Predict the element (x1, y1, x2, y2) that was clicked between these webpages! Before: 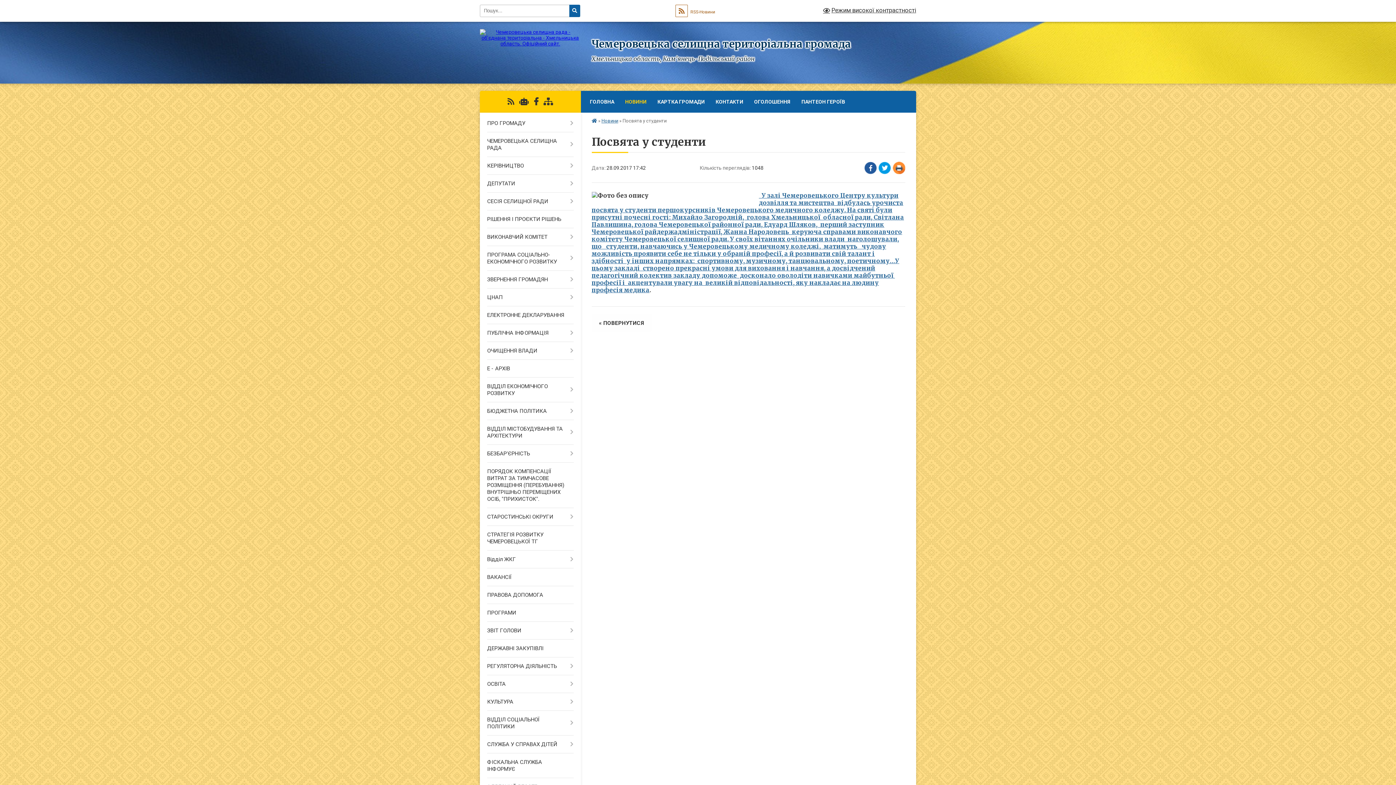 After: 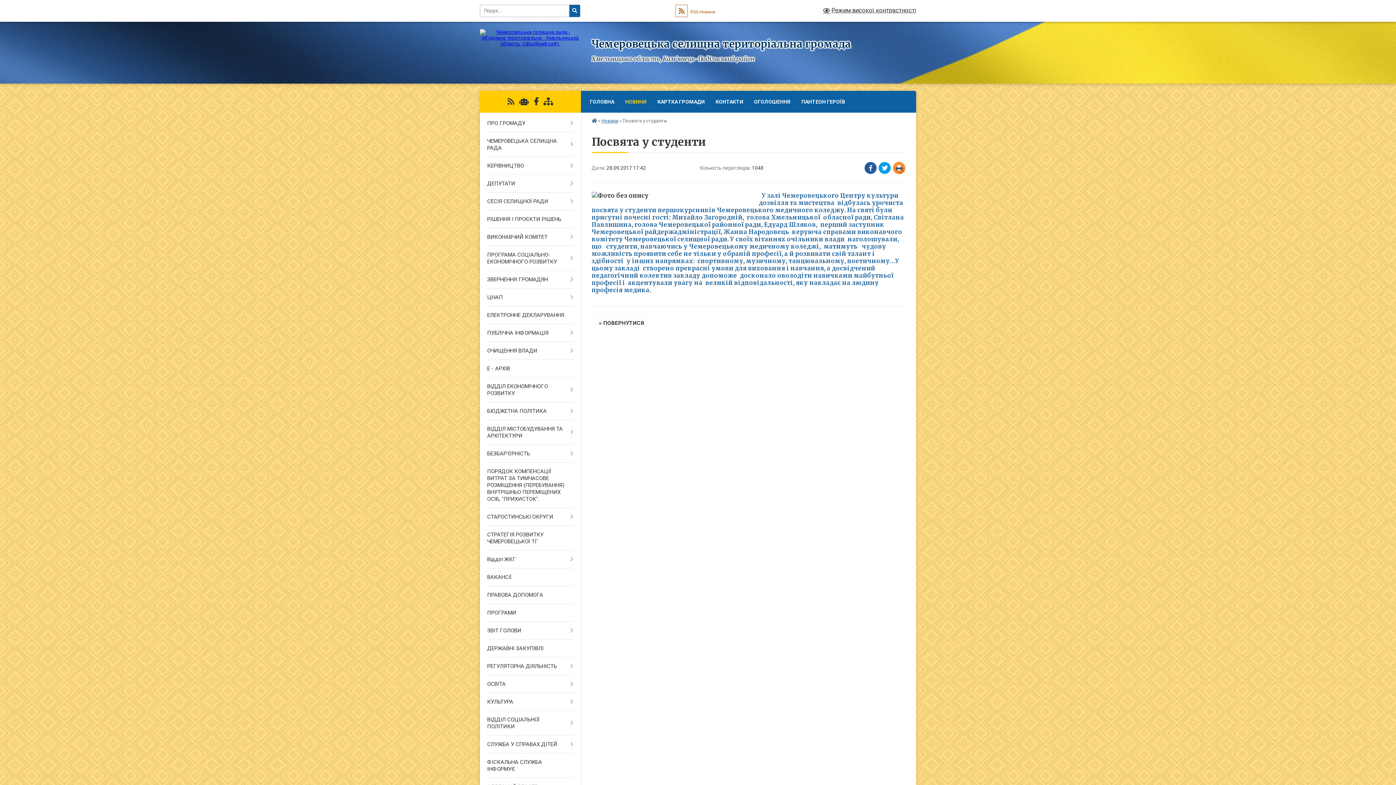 Action: bbox: (591, 192, 904, 293) label:   У залі Чемеровецького Центру культури дозвілля та мистецтва  відбулась урочиста посвята у студенти першокурсників Чемеровецького медичного коледжу. На святі були присутні почесні гості: Михайло Загородній,  голова Хмельницької  обласної ради, Світлана Павлишина, голова Чемеровецької районної ради, Едуард Шляков,  перший заступник Чемеровецької райдержадміністрації, Жанна Народовець  керуюча справами виконавчого комітету Чемеровецької селищної ради. У своїх вітаннях очільники влади  наголошували, що   студенти, навчаючись у Чемеровецькому медичному коледжі,  матимуть   чудову можливість проявити себе не тільки у обраній професії, а й розвивати свій талант і здібності  у інших напрямках:  спортивному, музичному, танцювальному, поетичному…У цьому закладі  створено прекрасні умови для виховання і навчання, а досвідчений педагогічний колектив закладу допоможе  досконало оволодіти навичками майбутньої  професії і  акцентували увагу на  великій відповідальності, яку накладає на людину професія медика